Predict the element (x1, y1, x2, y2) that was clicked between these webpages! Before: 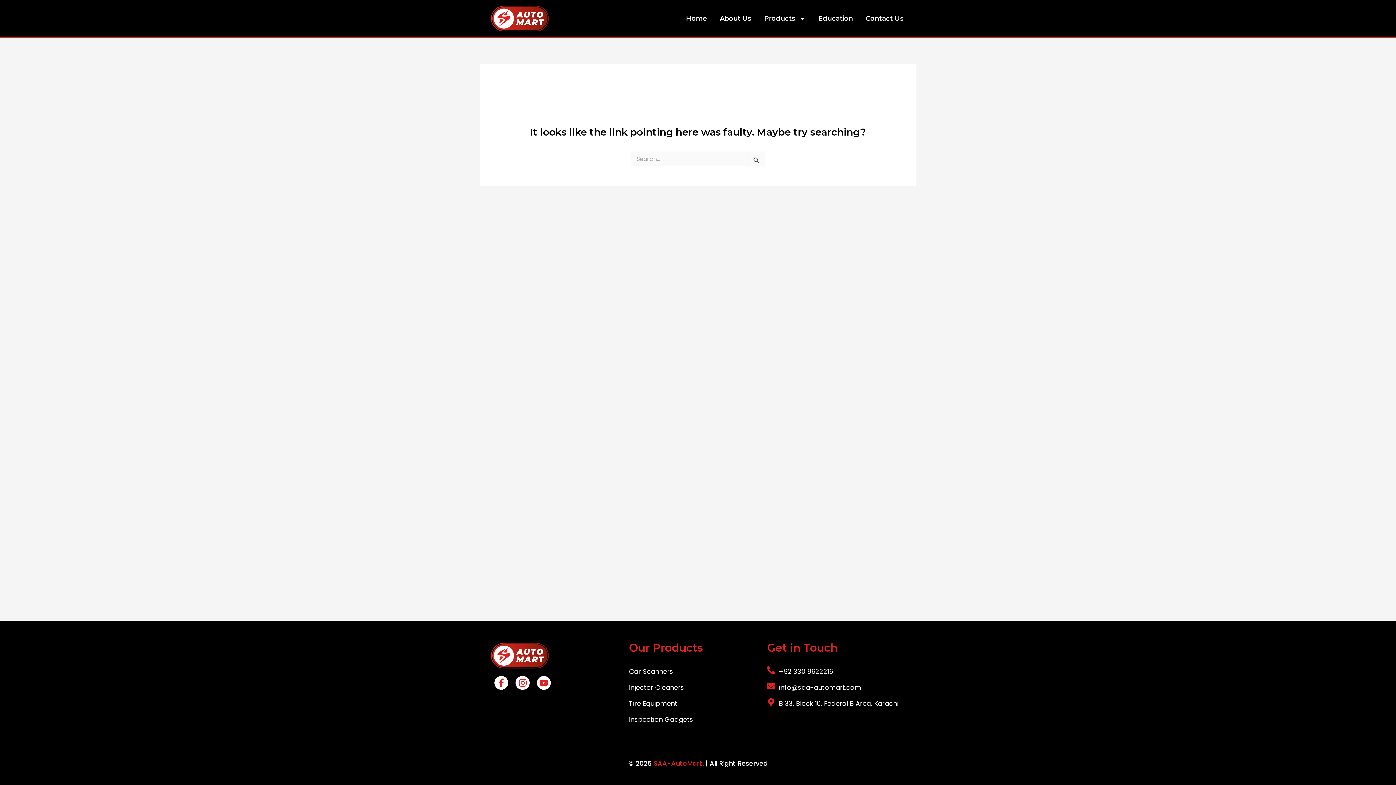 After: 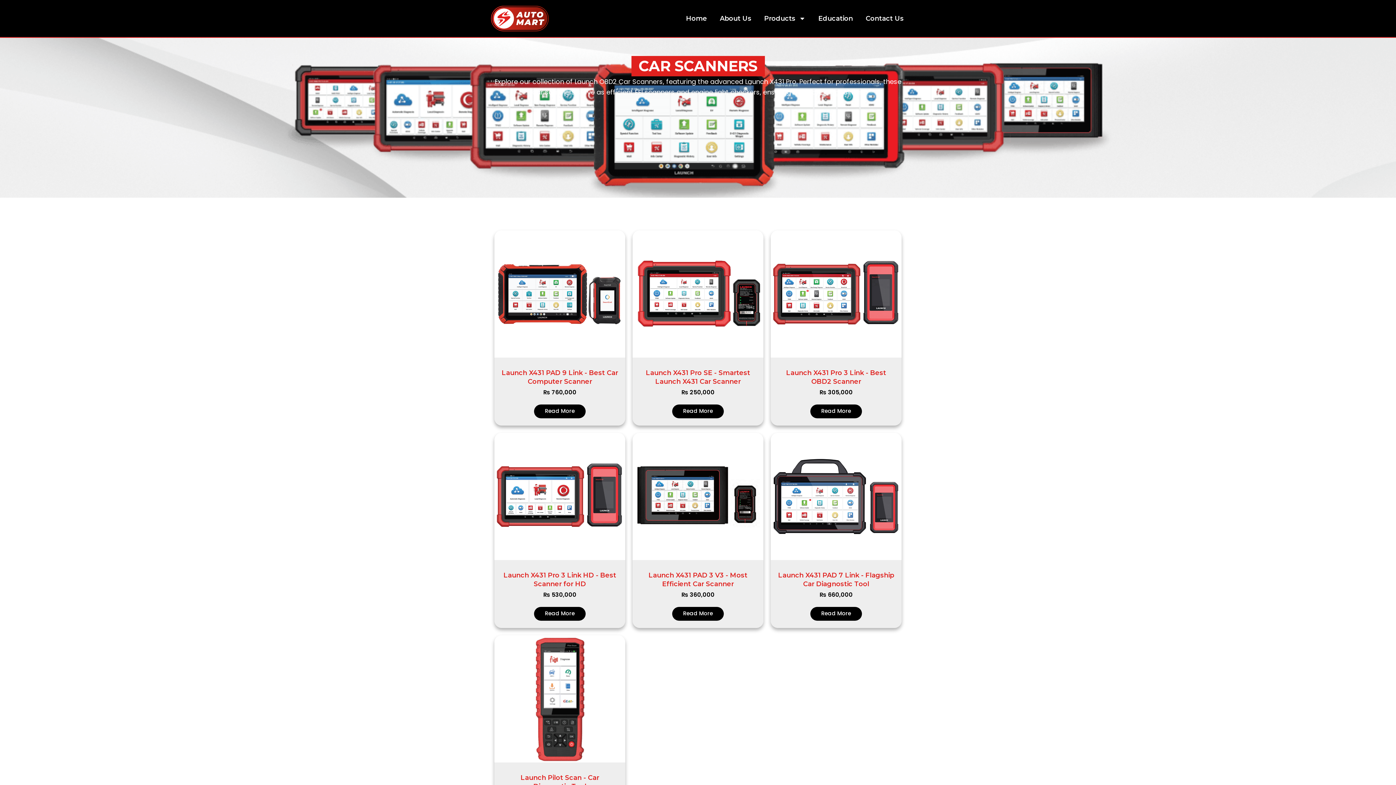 Action: label: Car Scanners bbox: (629, 666, 673, 677)